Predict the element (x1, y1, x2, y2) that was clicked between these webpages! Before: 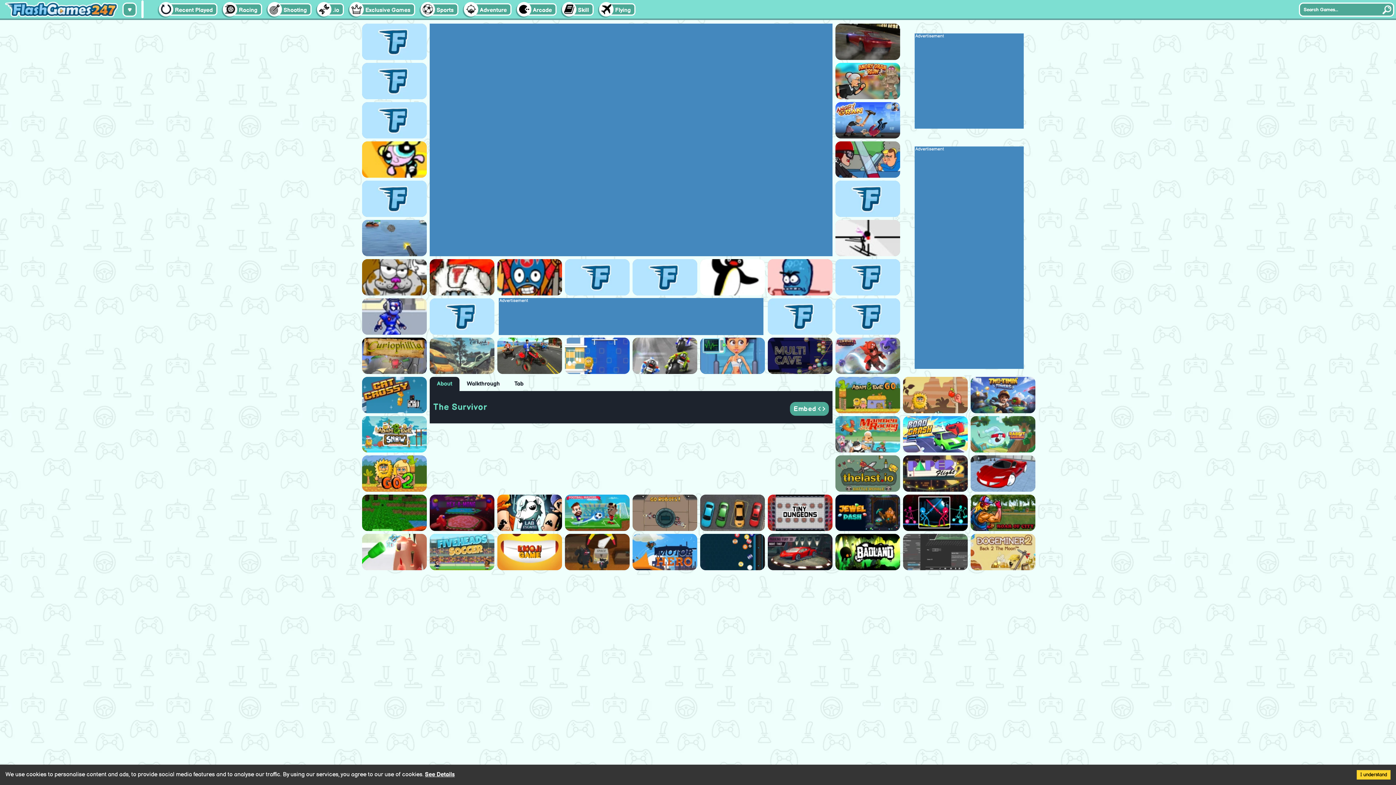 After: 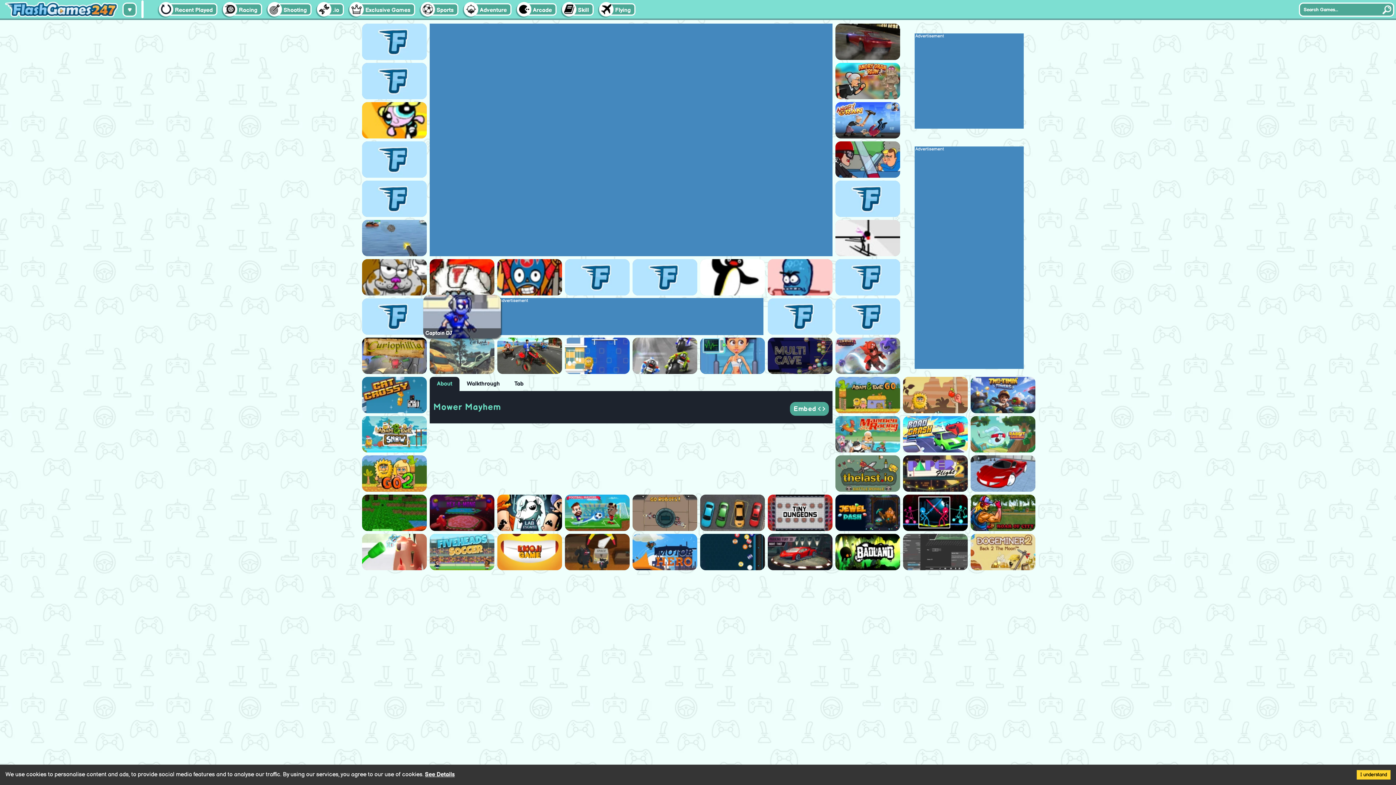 Action: label: , bbox: (429, 298, 494, 334)